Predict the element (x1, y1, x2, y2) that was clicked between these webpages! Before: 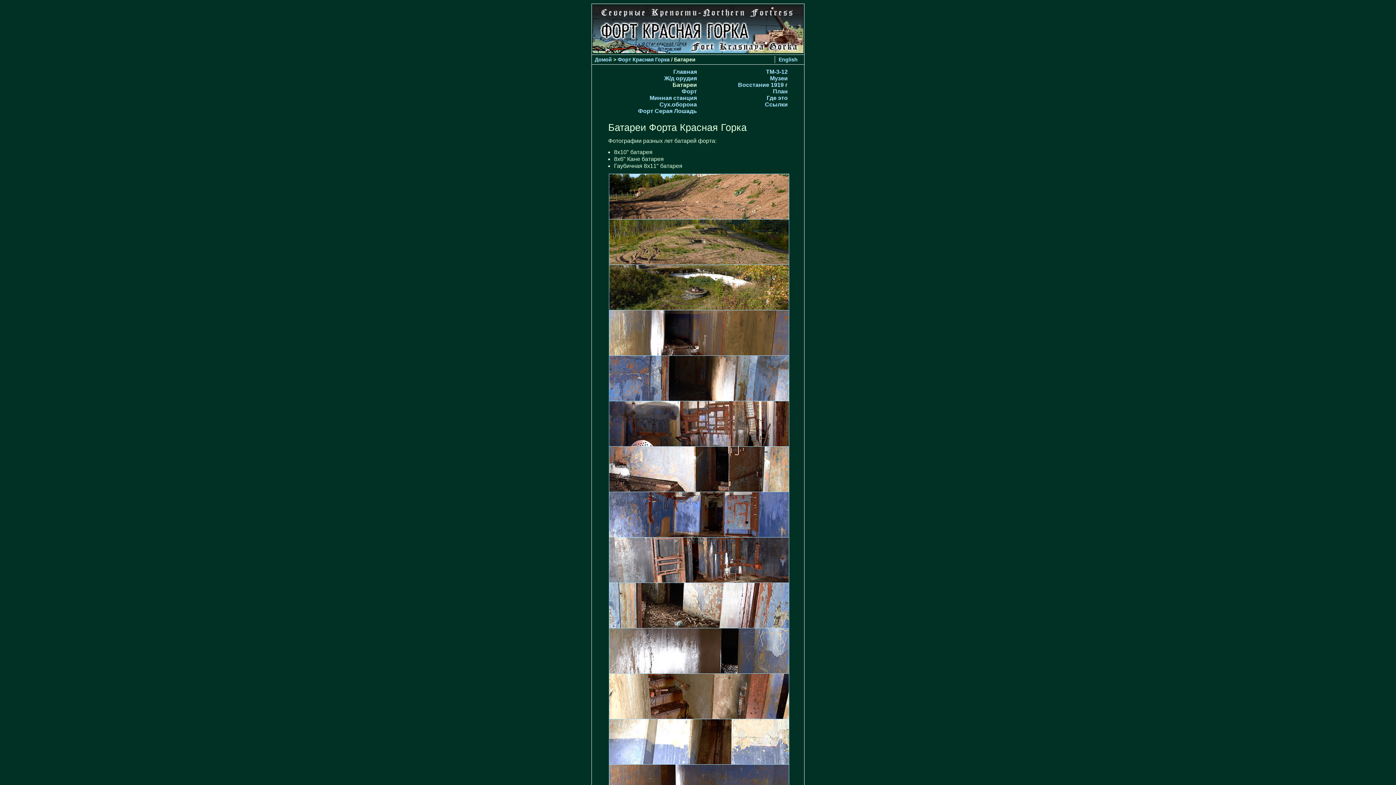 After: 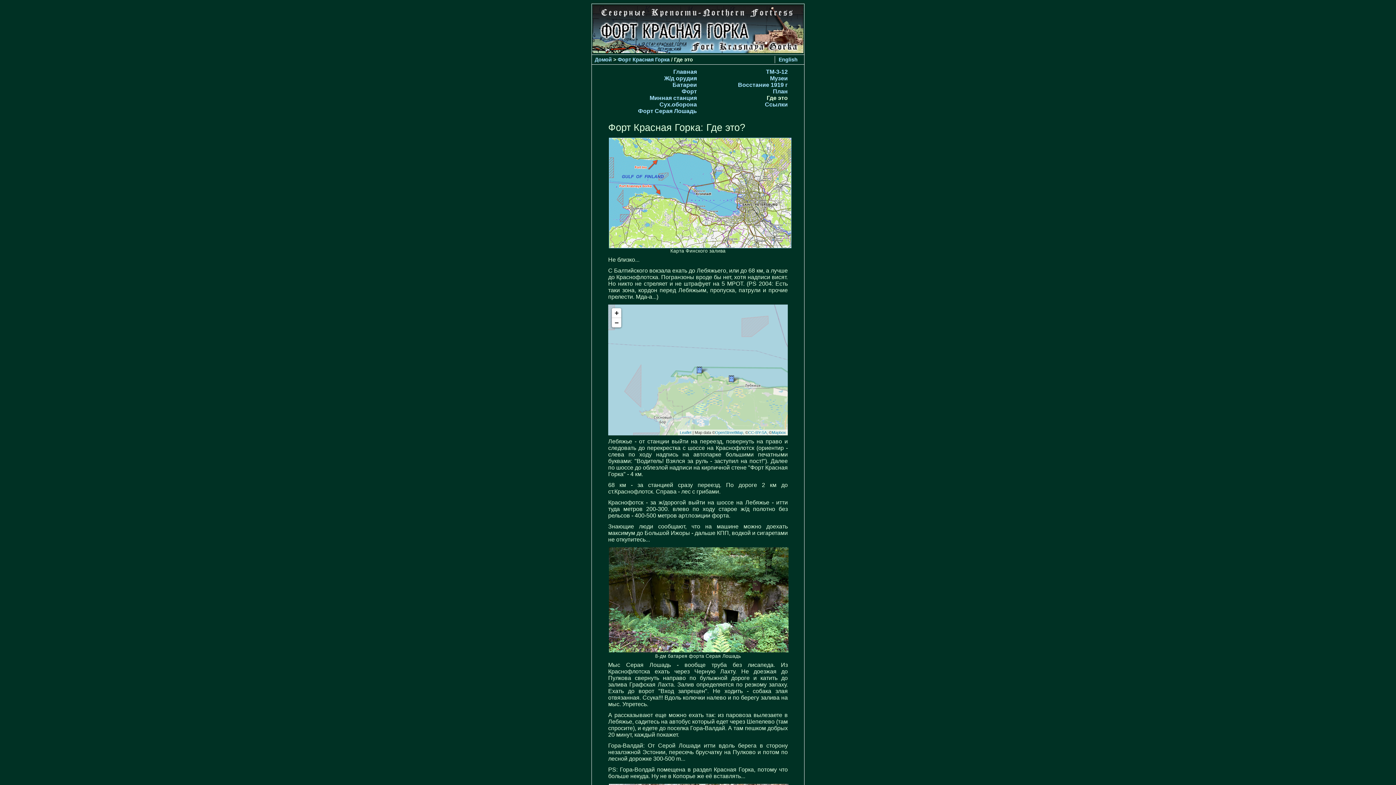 Action: label: Где это bbox: (766, 94, 788, 101)